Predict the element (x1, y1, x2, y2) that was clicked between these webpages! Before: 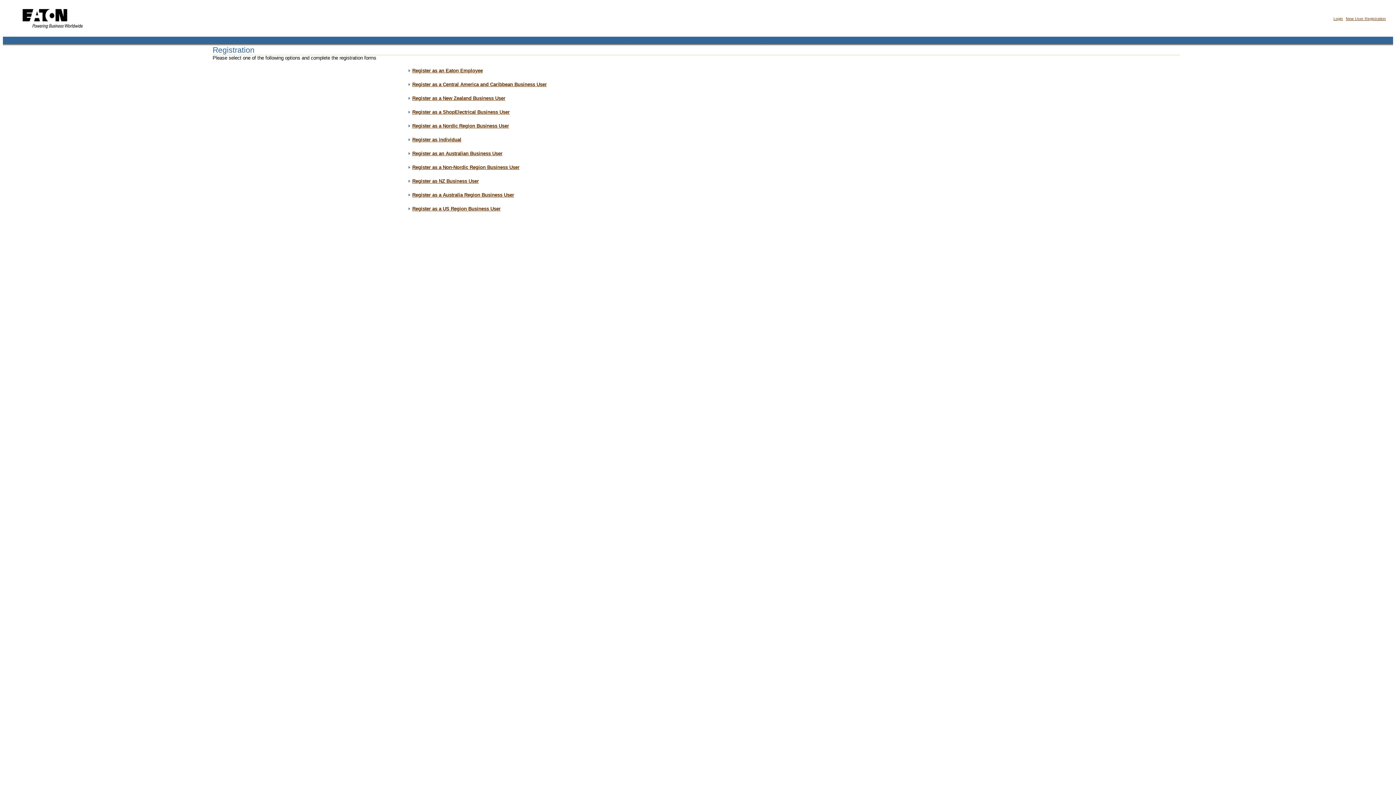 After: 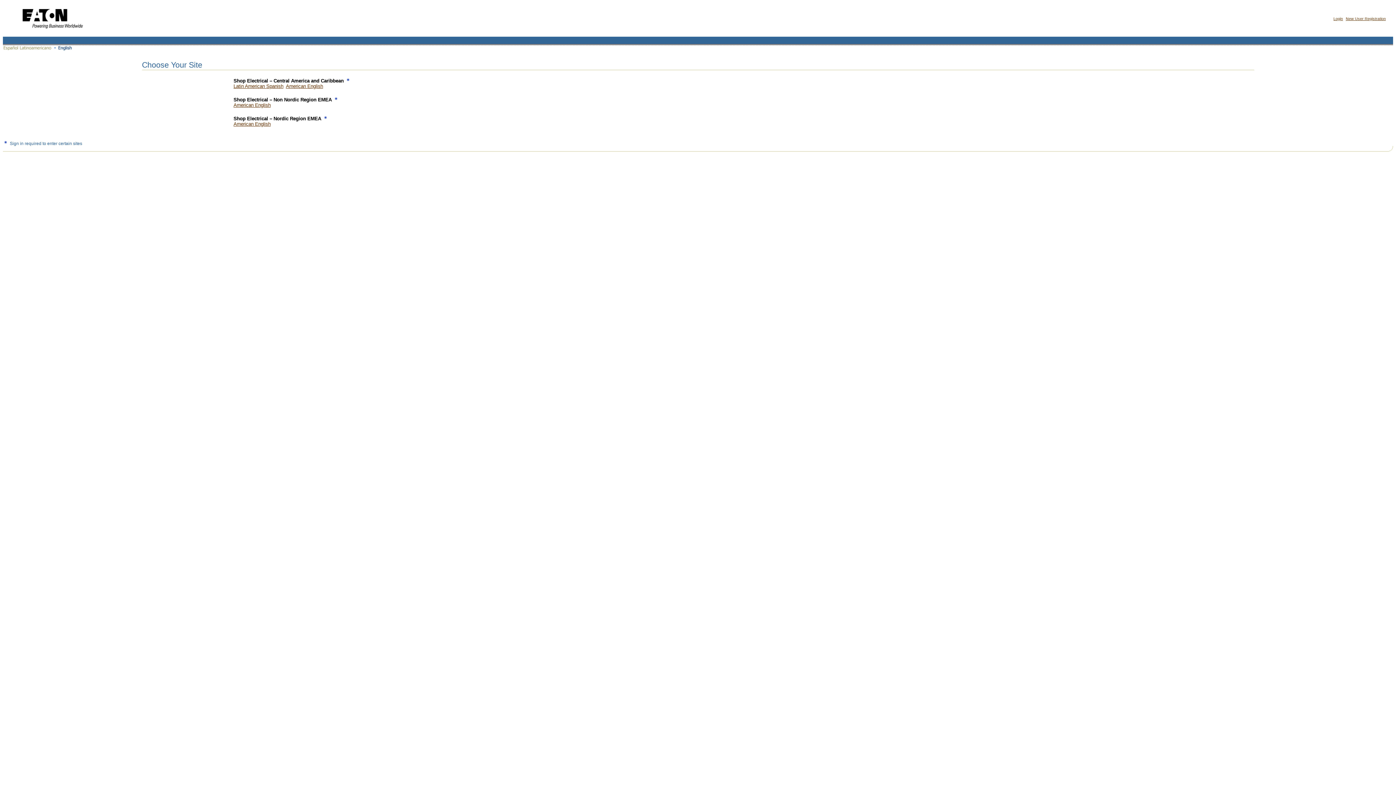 Action: bbox: (14, 31, 89, 36)